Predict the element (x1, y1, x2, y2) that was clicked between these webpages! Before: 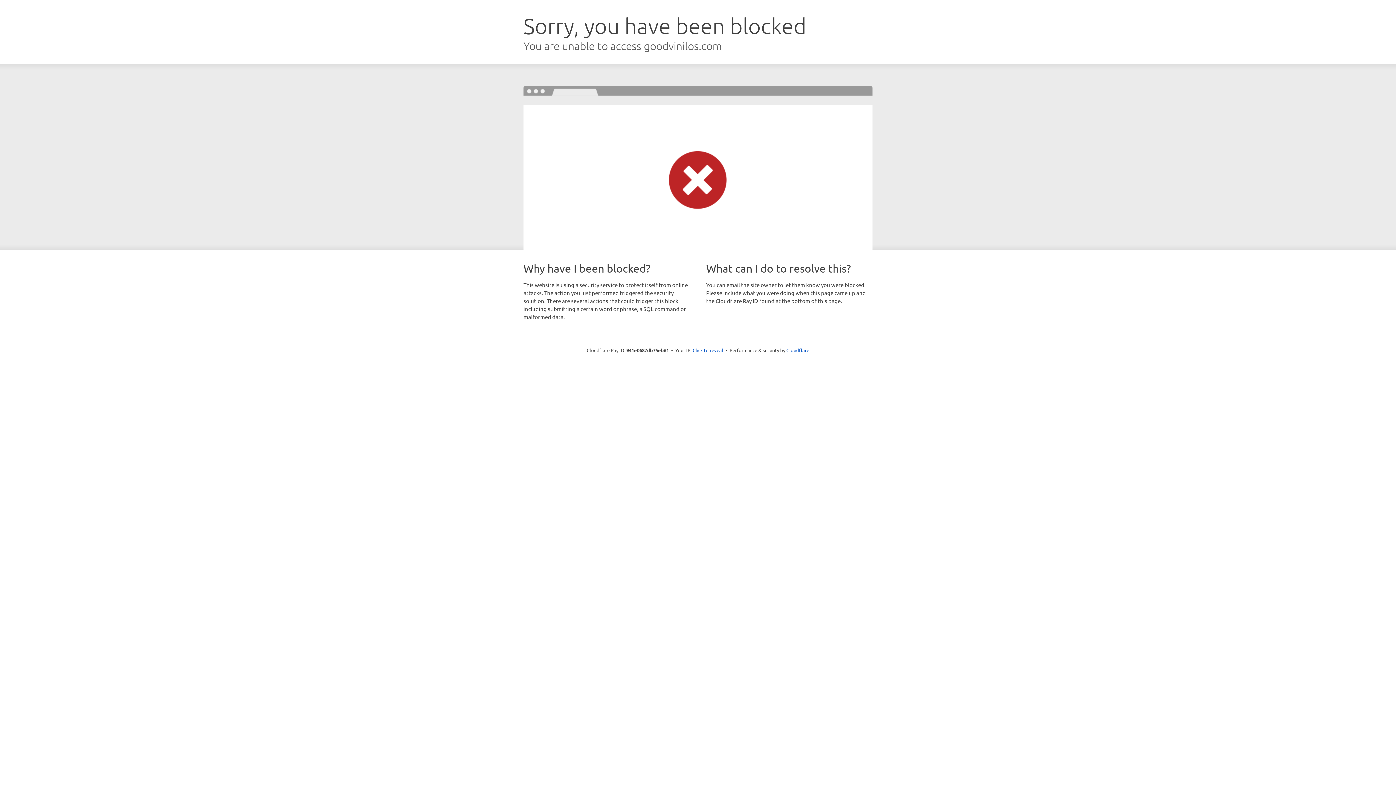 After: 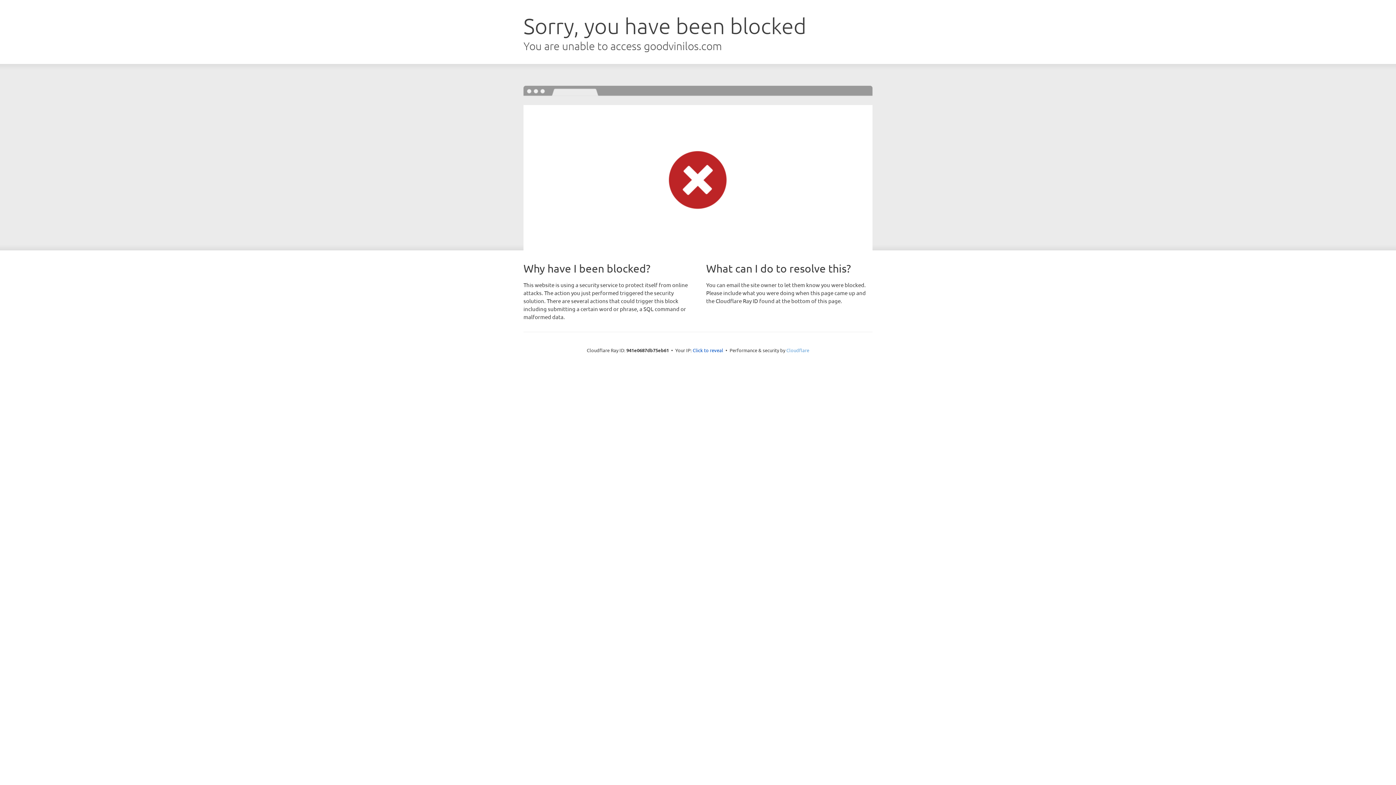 Action: bbox: (786, 347, 809, 353) label: Cloudflare